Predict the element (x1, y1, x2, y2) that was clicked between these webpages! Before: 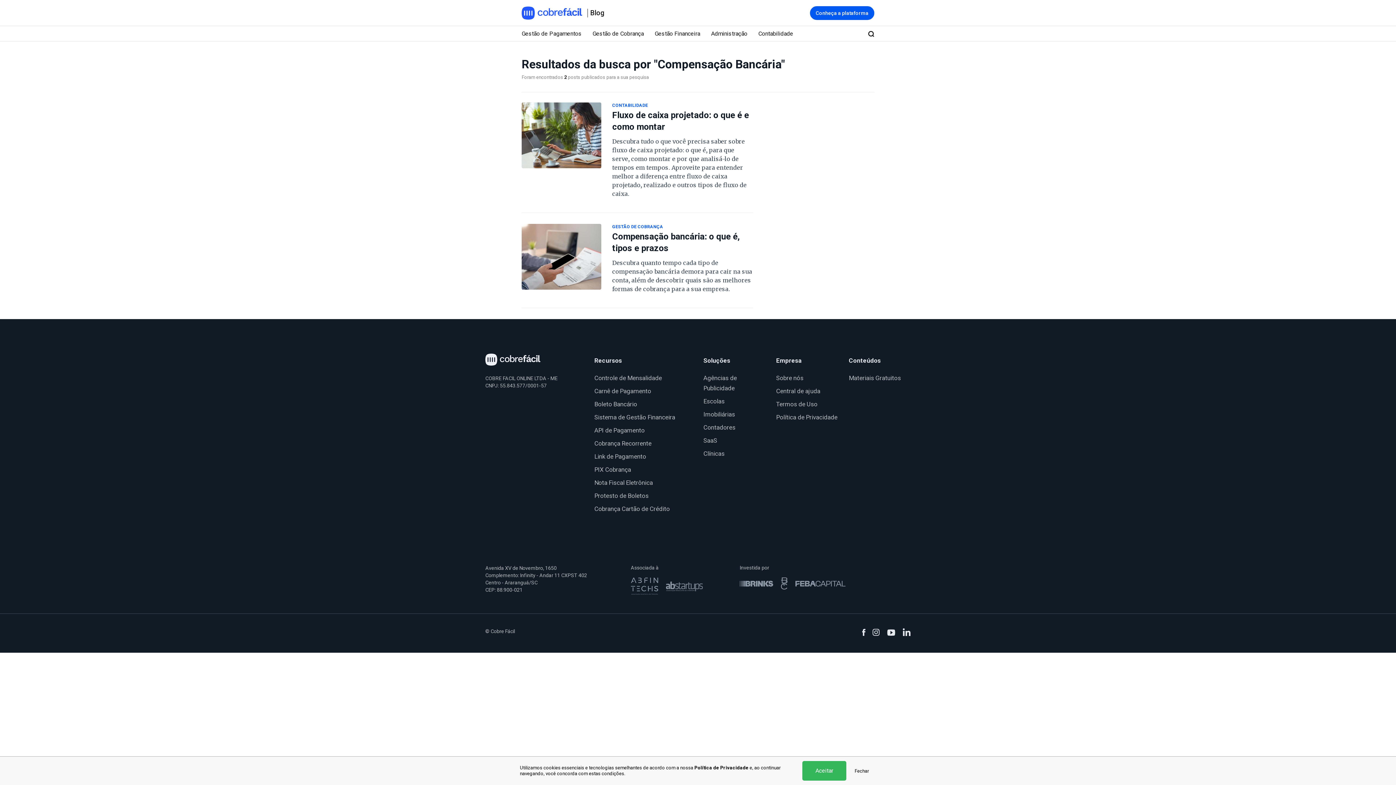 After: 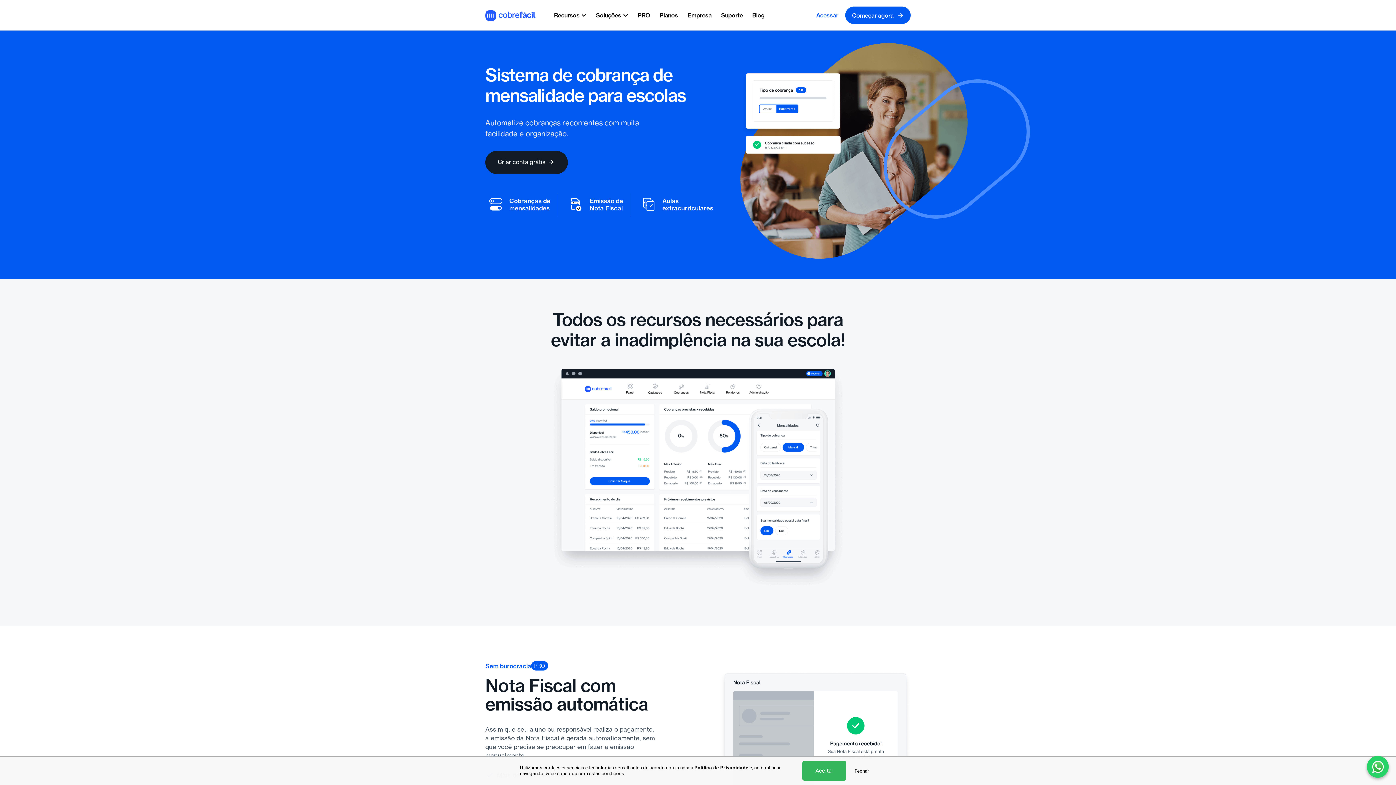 Action: label: Escolas bbox: (703, 397, 724, 405)